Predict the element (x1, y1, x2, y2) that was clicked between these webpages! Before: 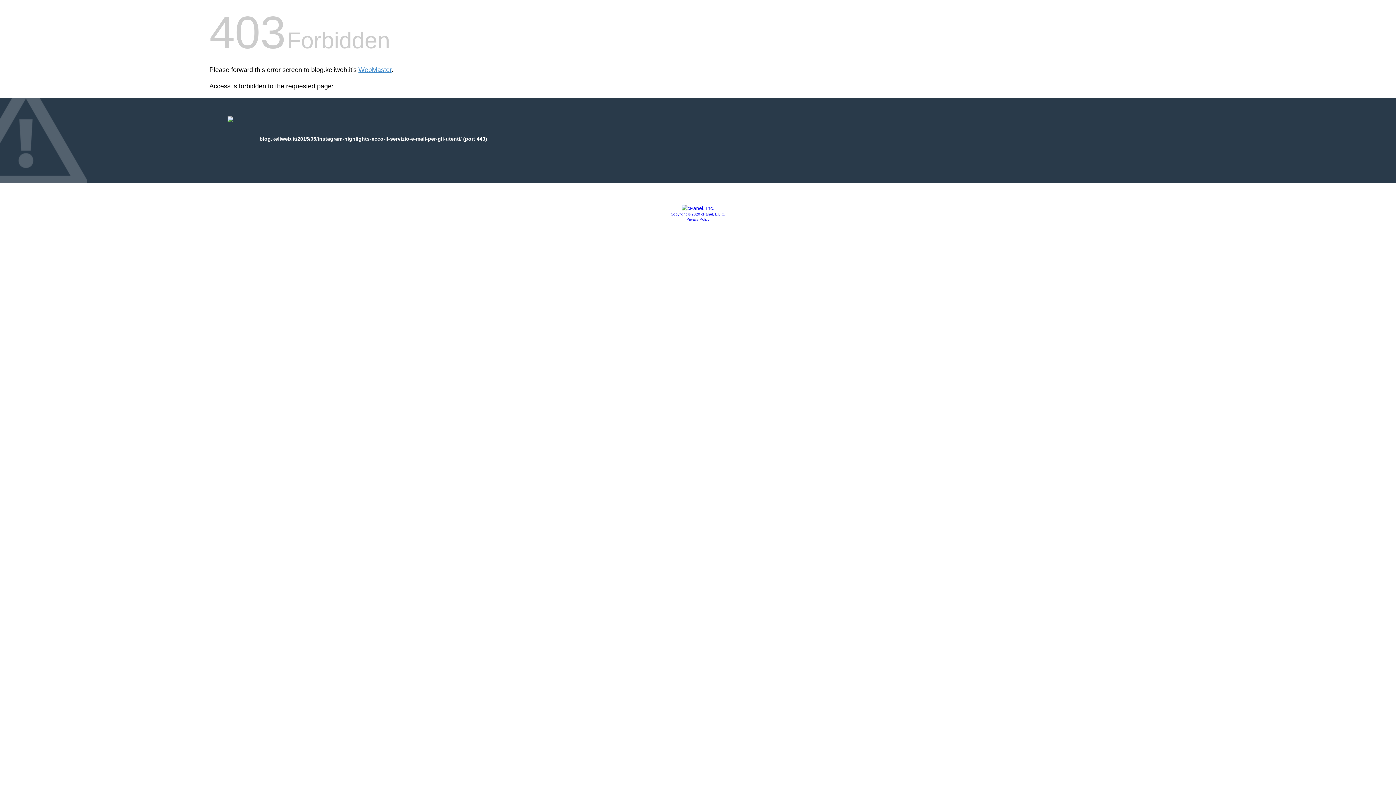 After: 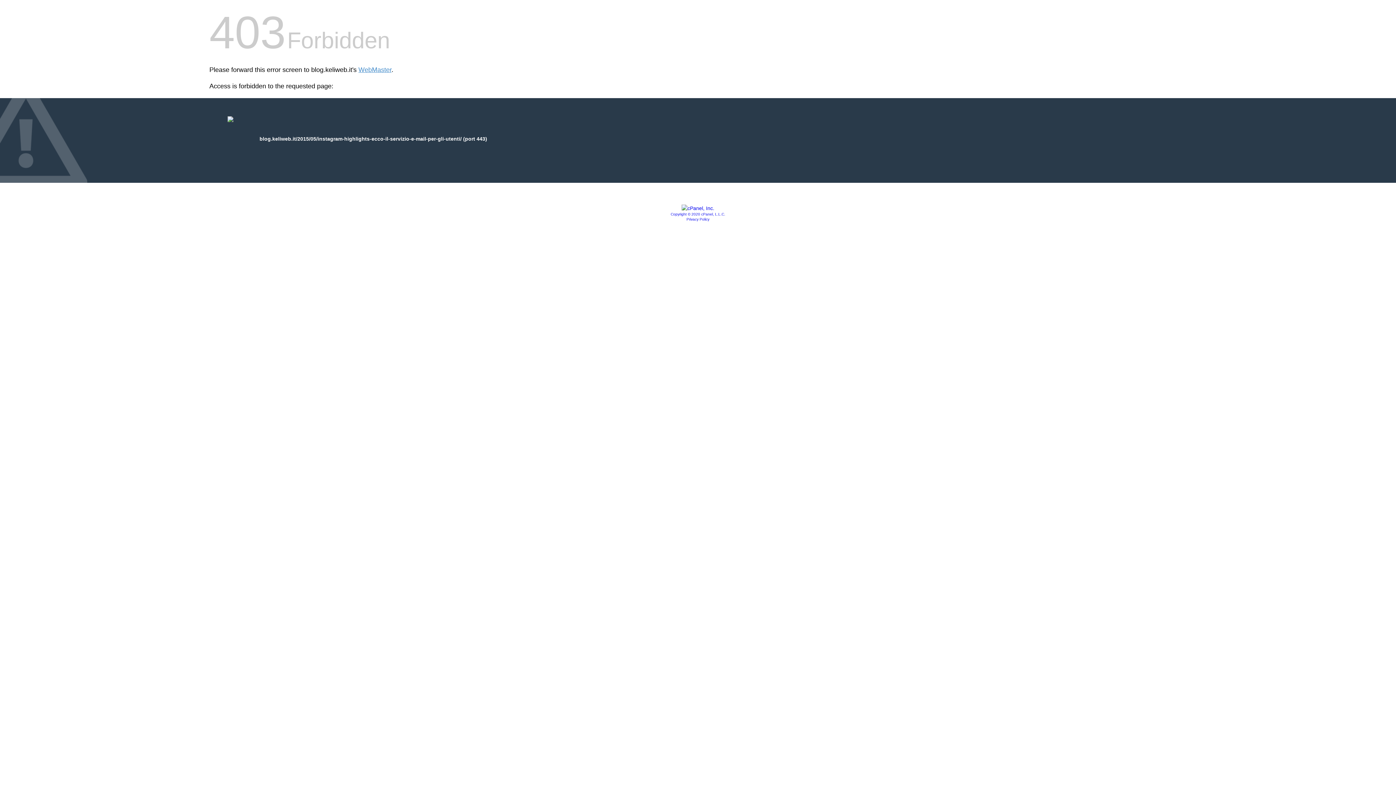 Action: label: Privacy Policy bbox: (686, 217, 709, 221)